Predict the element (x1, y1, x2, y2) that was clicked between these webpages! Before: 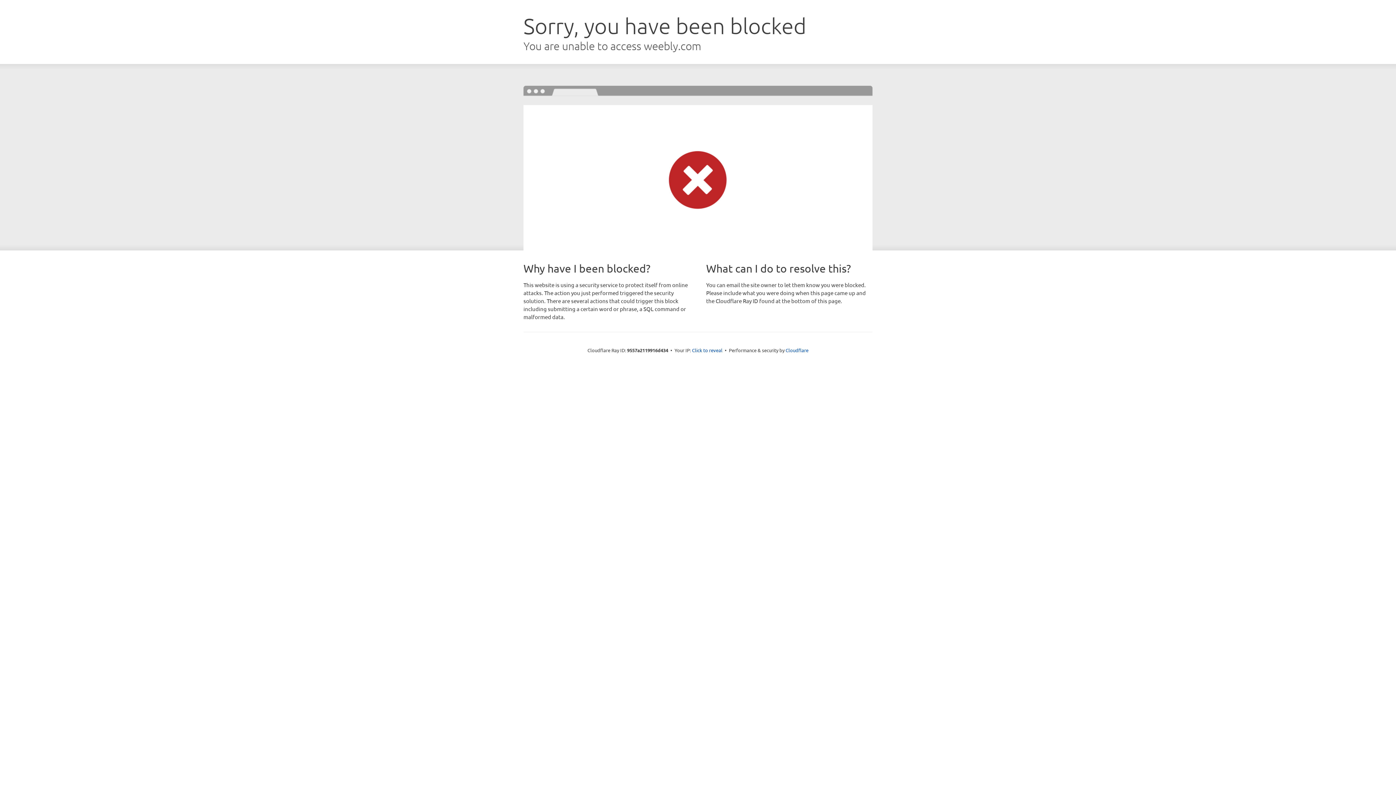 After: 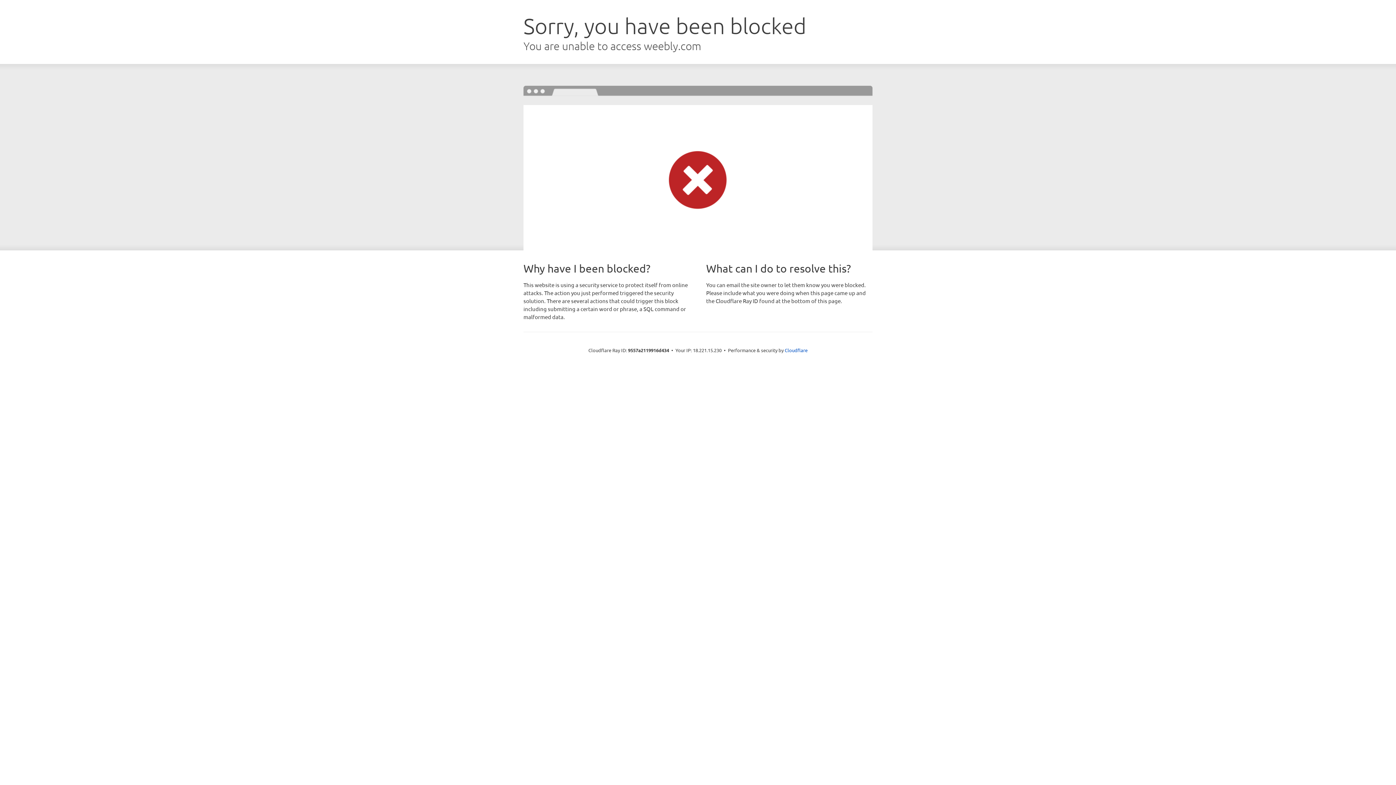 Action: label: Click to reveal bbox: (692, 346, 722, 353)